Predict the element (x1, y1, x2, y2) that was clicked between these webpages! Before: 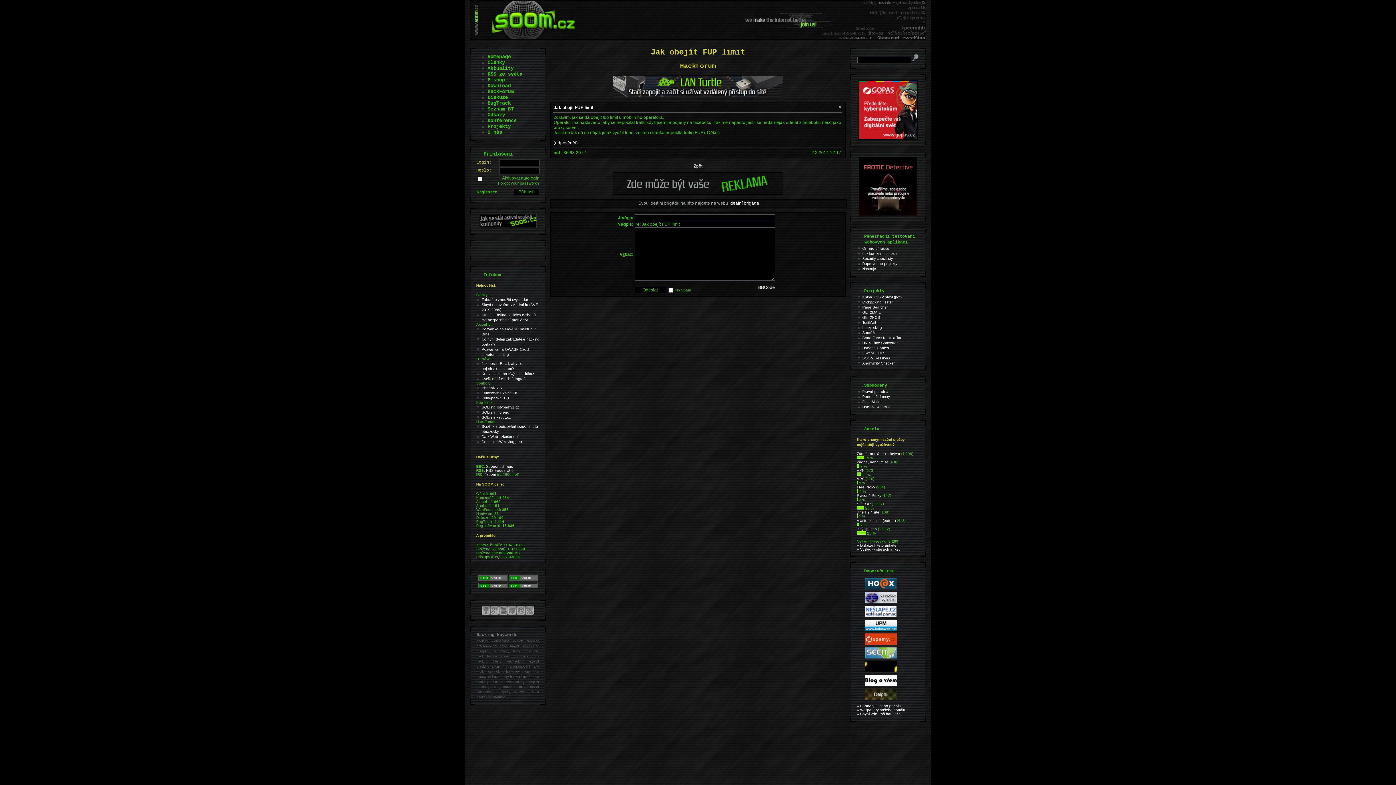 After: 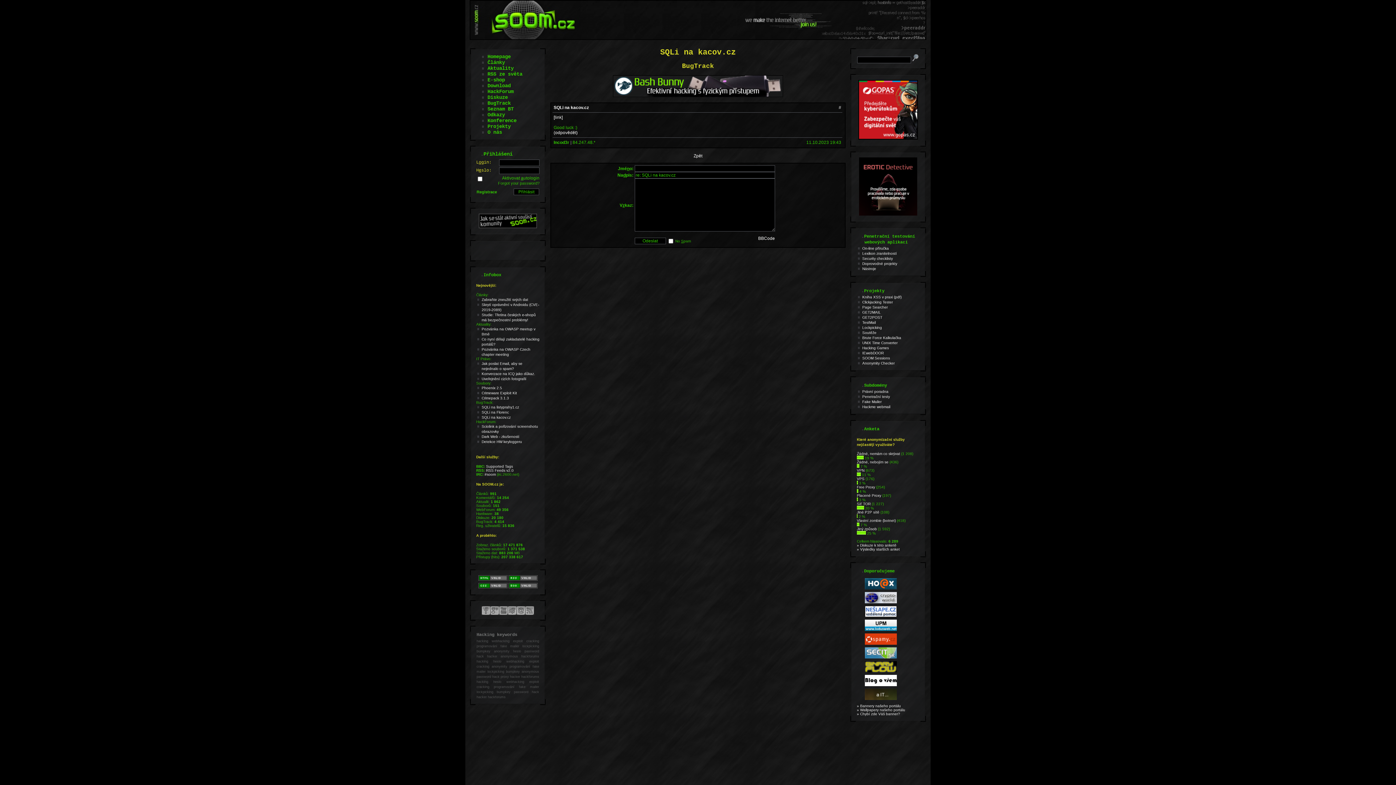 Action: bbox: (481, 415, 510, 419) label: SQLi na kacov.cz